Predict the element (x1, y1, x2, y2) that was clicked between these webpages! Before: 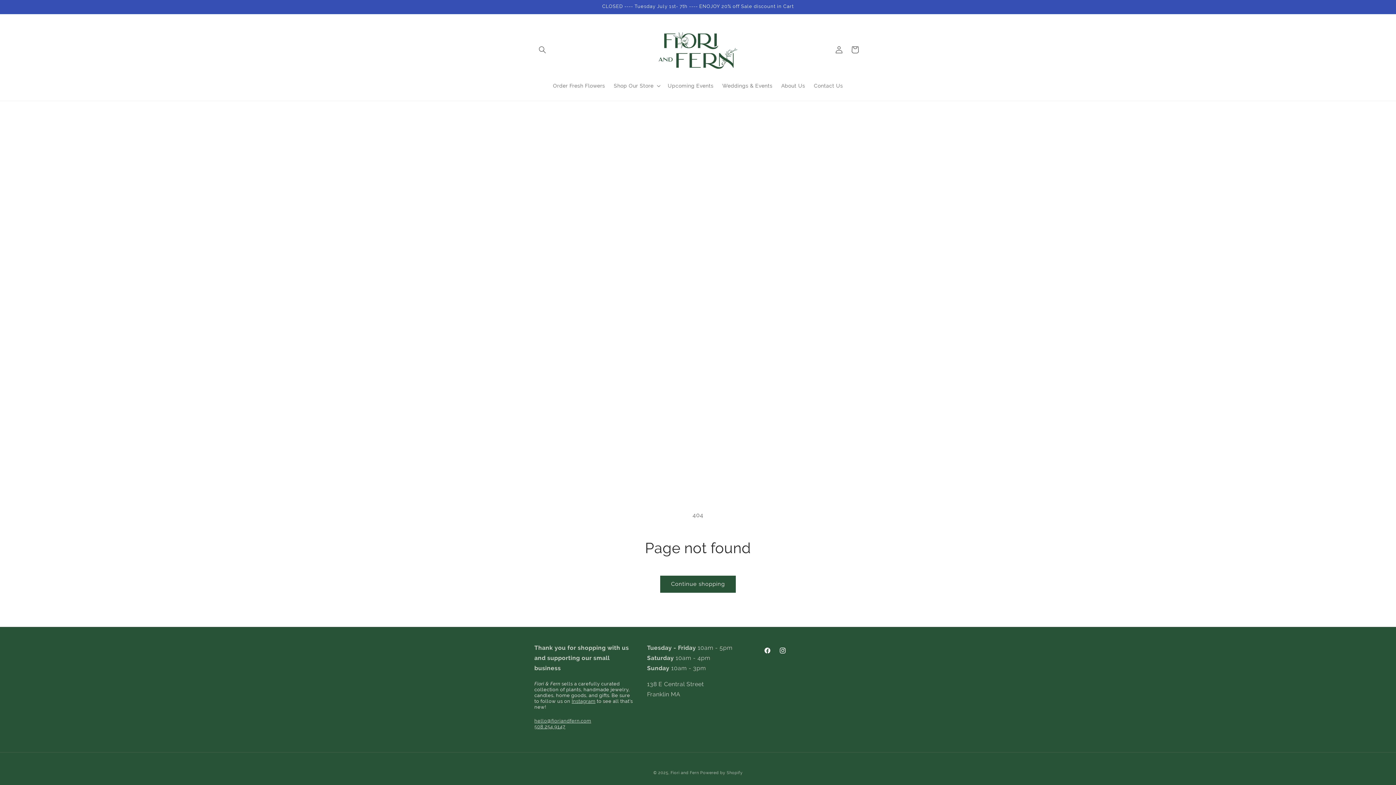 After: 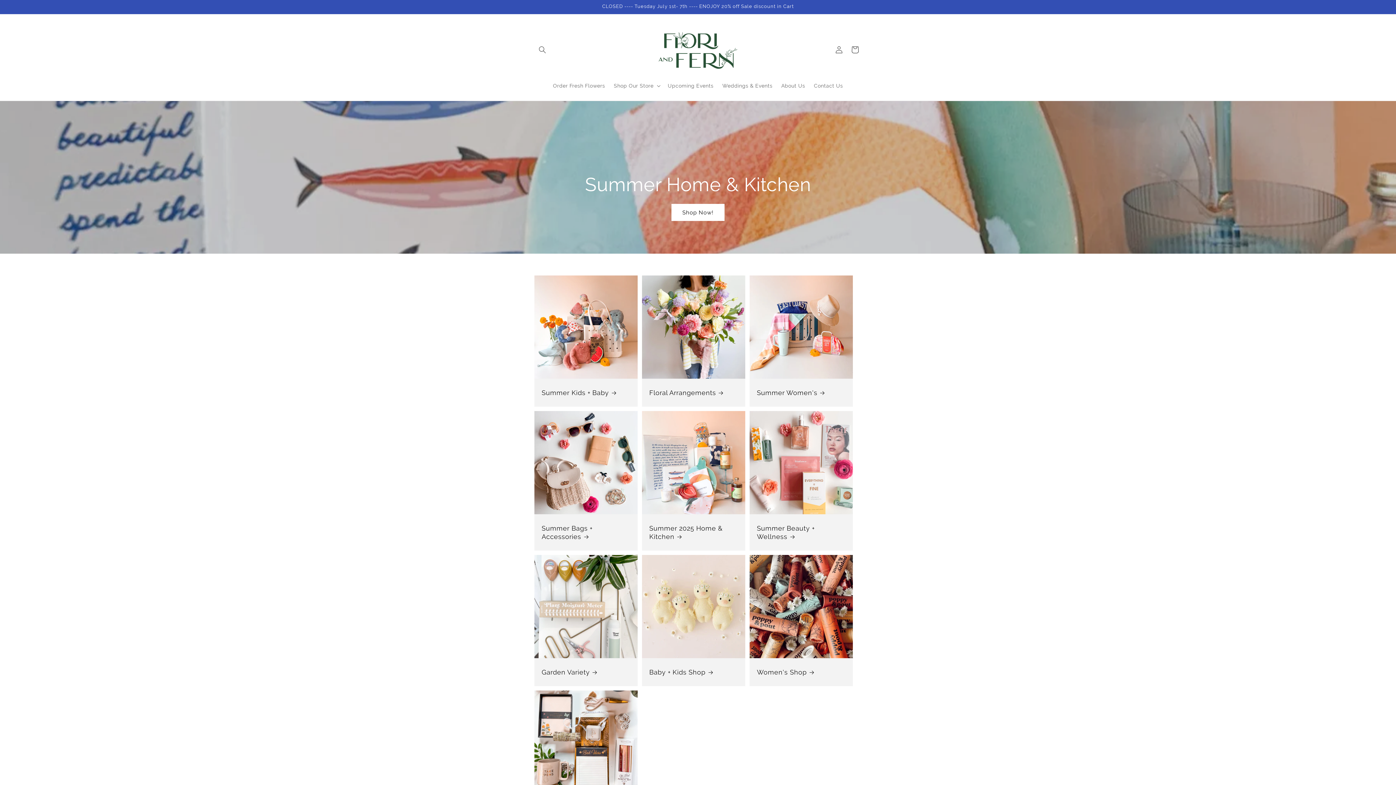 Action: bbox: (648, 21, 748, 78)